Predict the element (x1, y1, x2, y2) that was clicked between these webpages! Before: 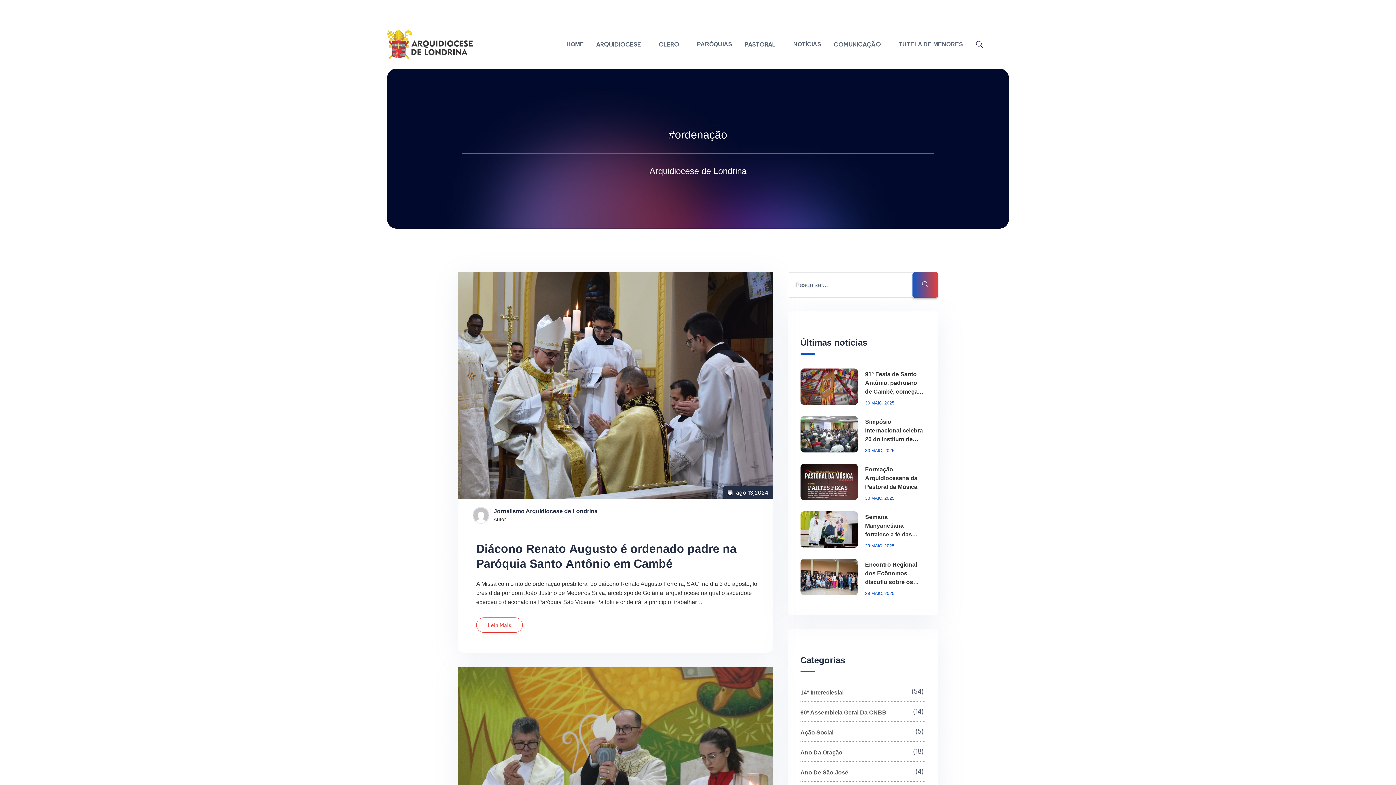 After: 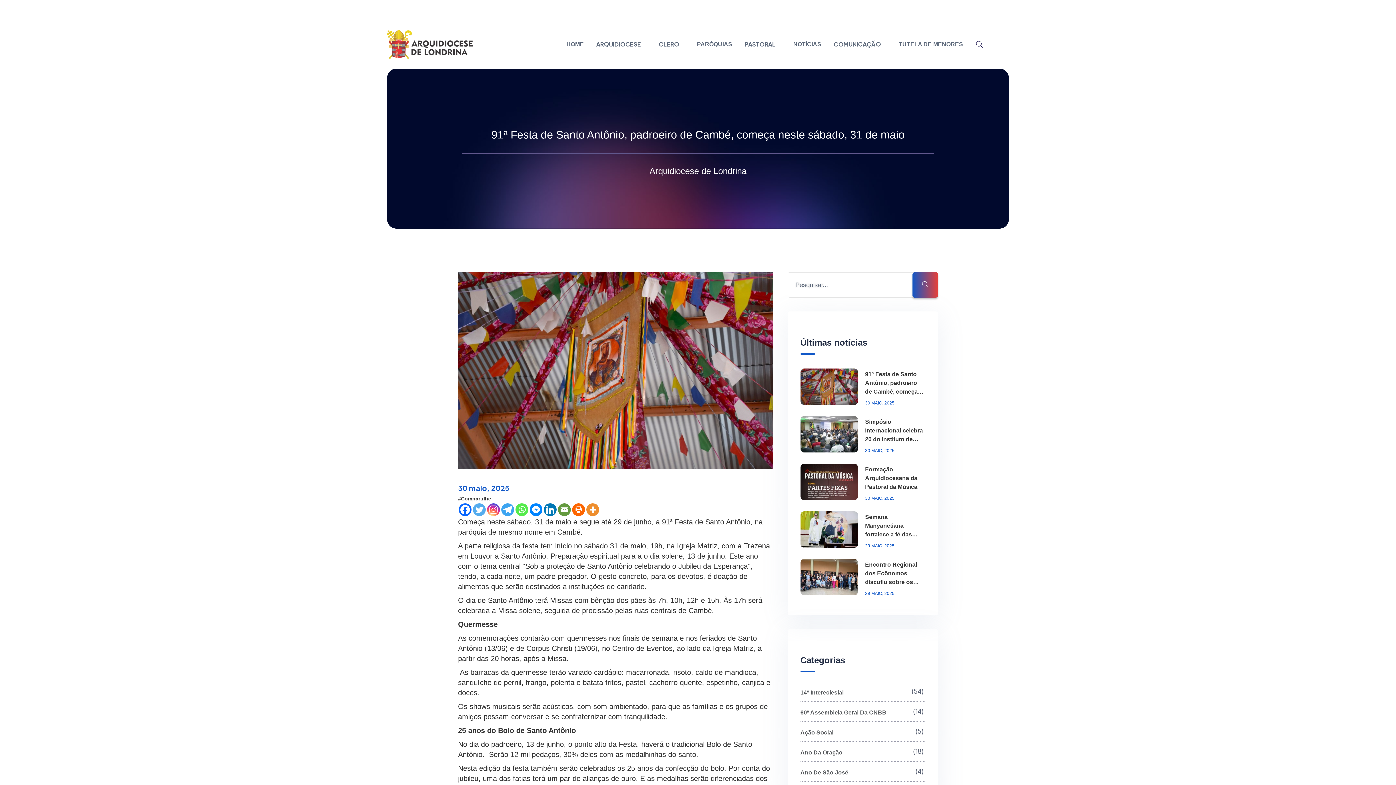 Action: label: 91ª Festa de Santo Antônio, padroeiro de Cambé, começa neste sábado, 31 de maio bbox: (865, 371, 920, 412)